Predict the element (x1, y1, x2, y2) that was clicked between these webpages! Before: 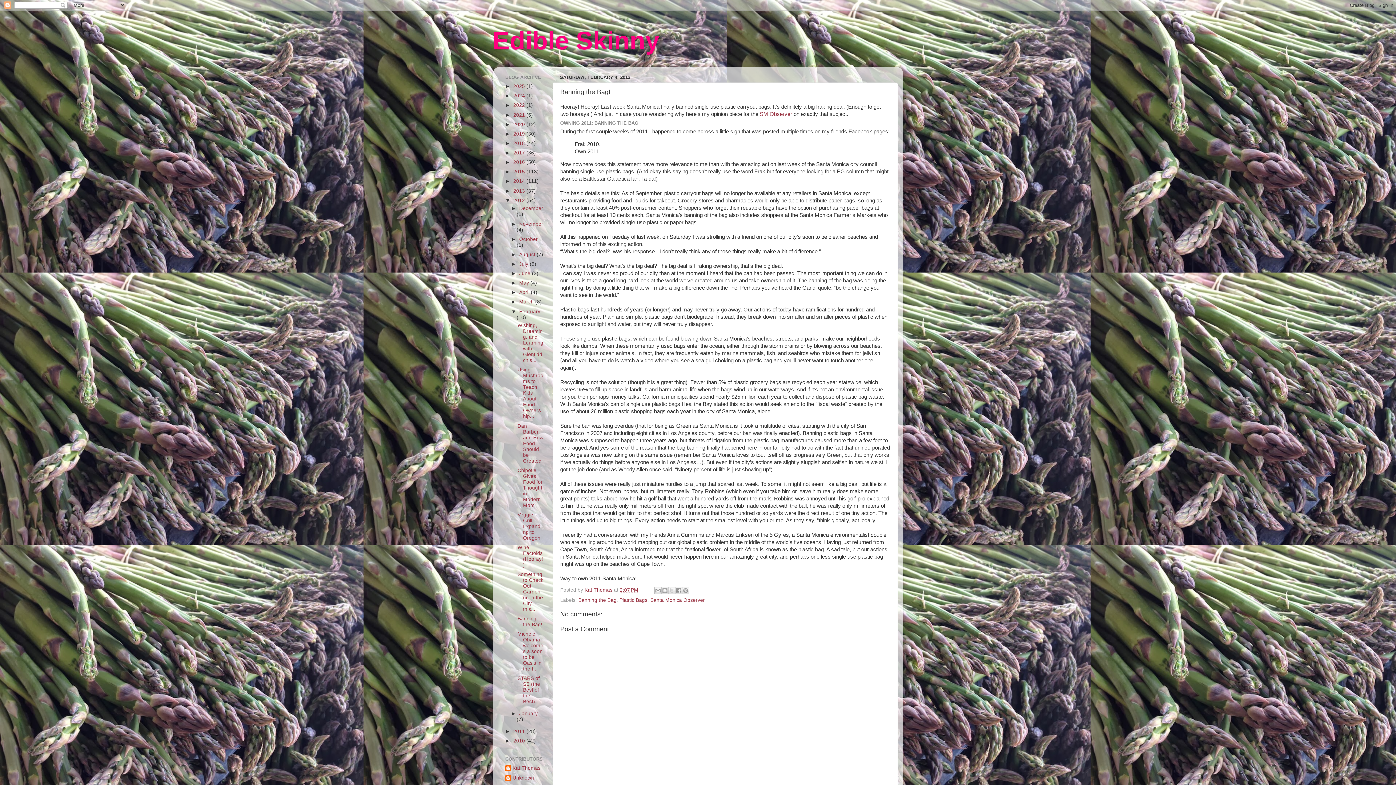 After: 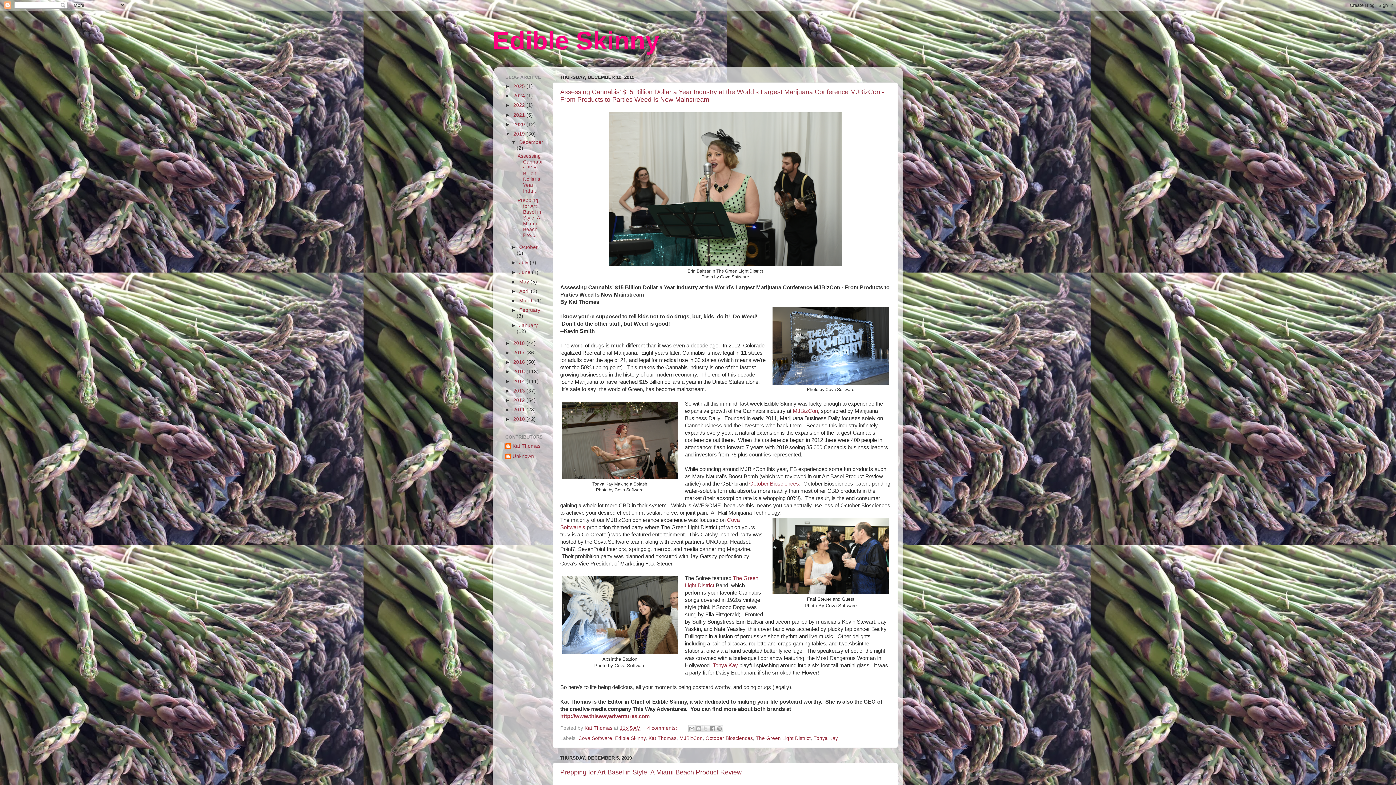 Action: label: 2019  bbox: (513, 131, 526, 136)